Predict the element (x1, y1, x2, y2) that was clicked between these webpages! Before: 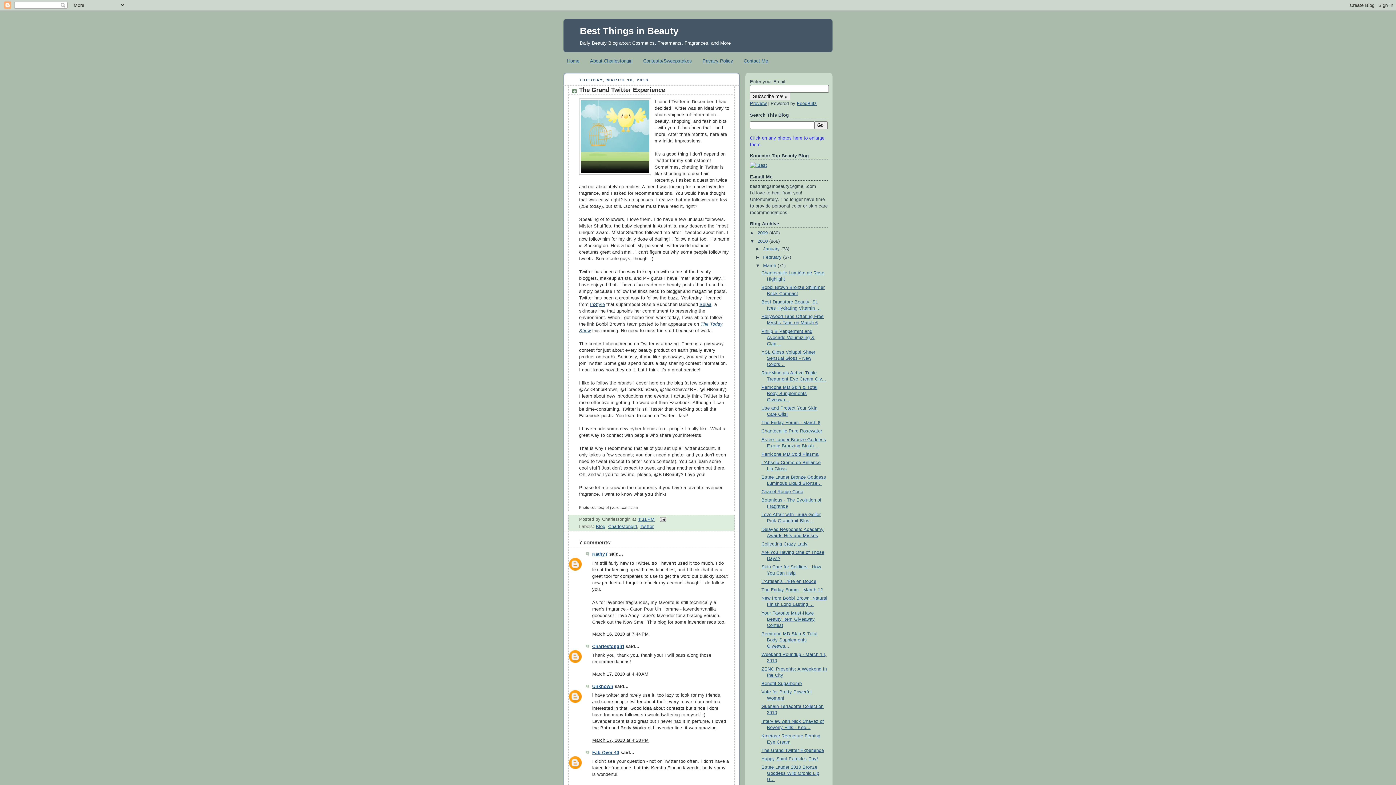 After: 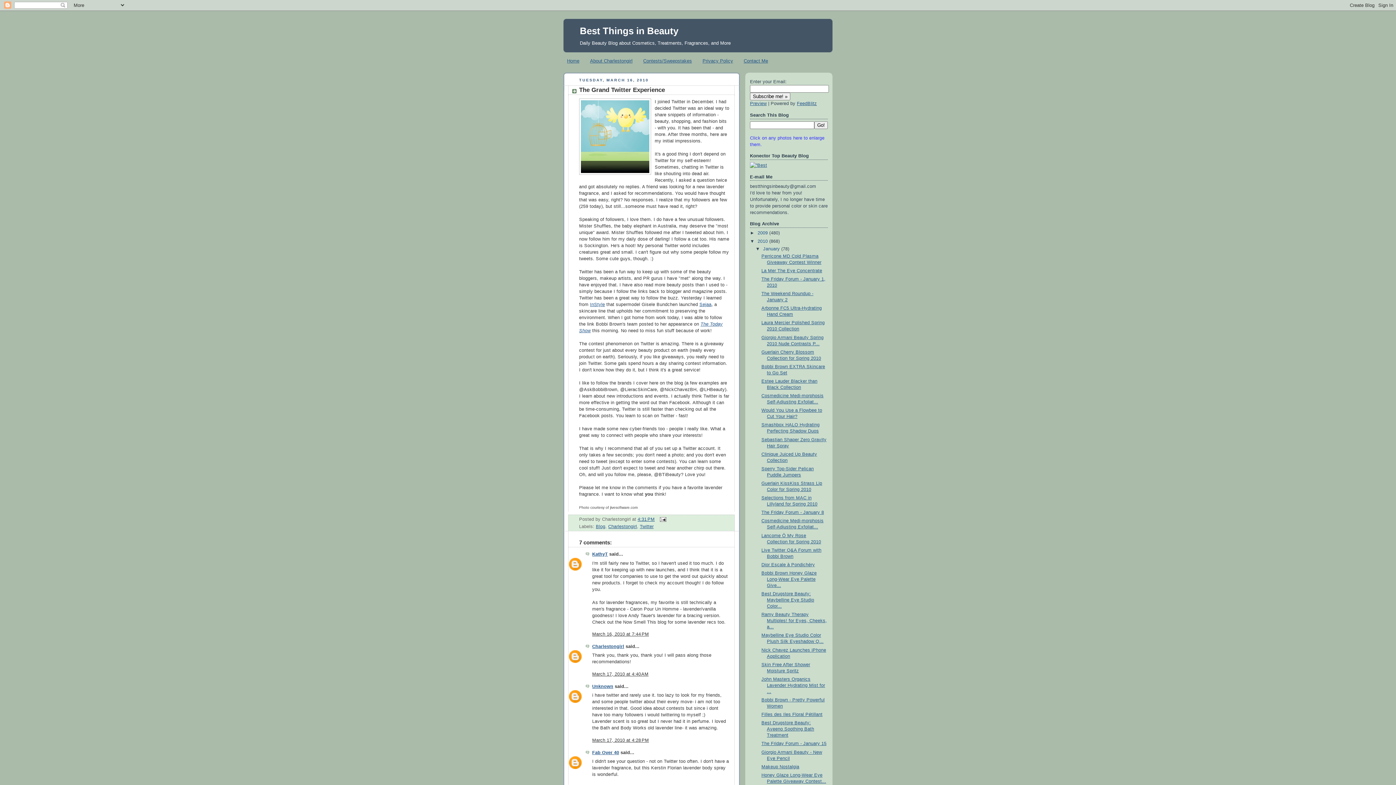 Action: bbox: (755, 246, 763, 251) label: ►  